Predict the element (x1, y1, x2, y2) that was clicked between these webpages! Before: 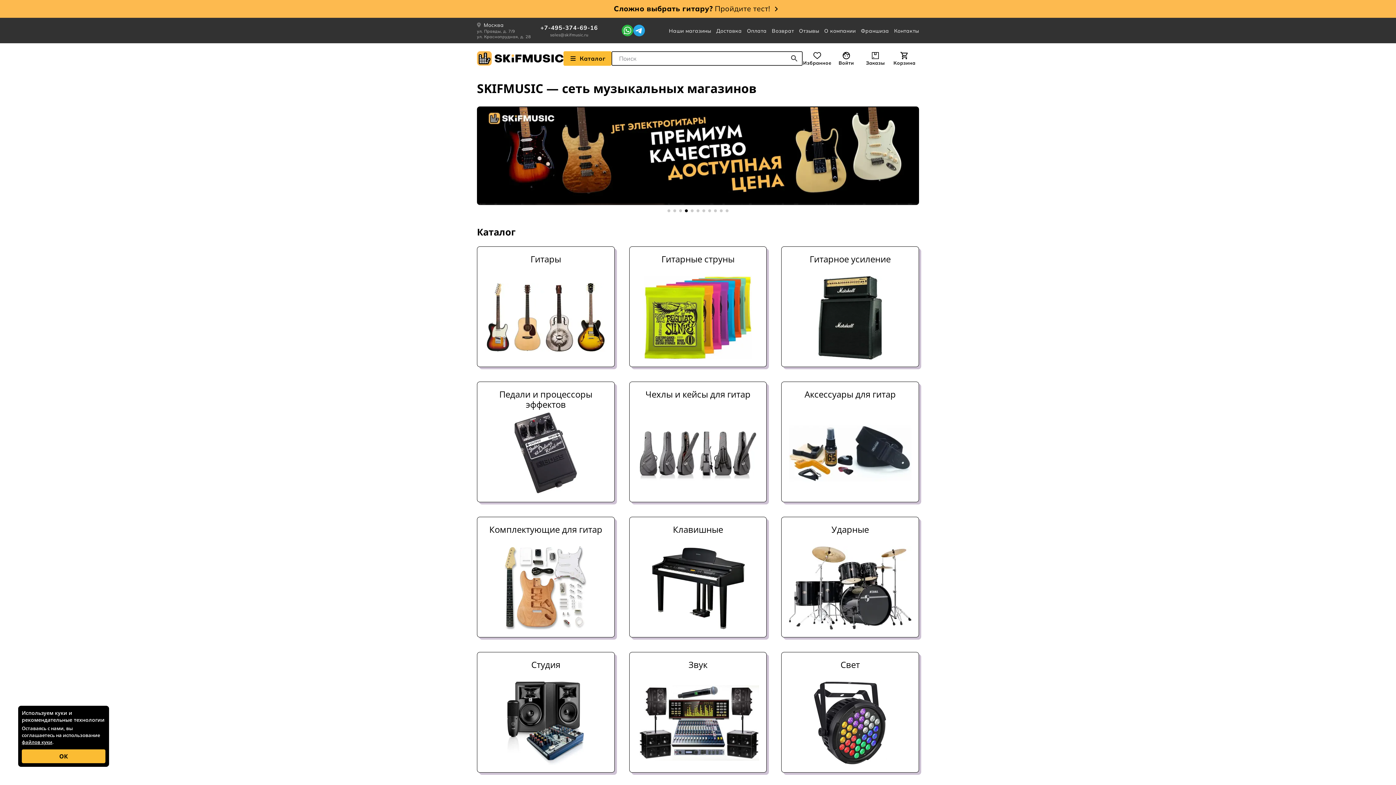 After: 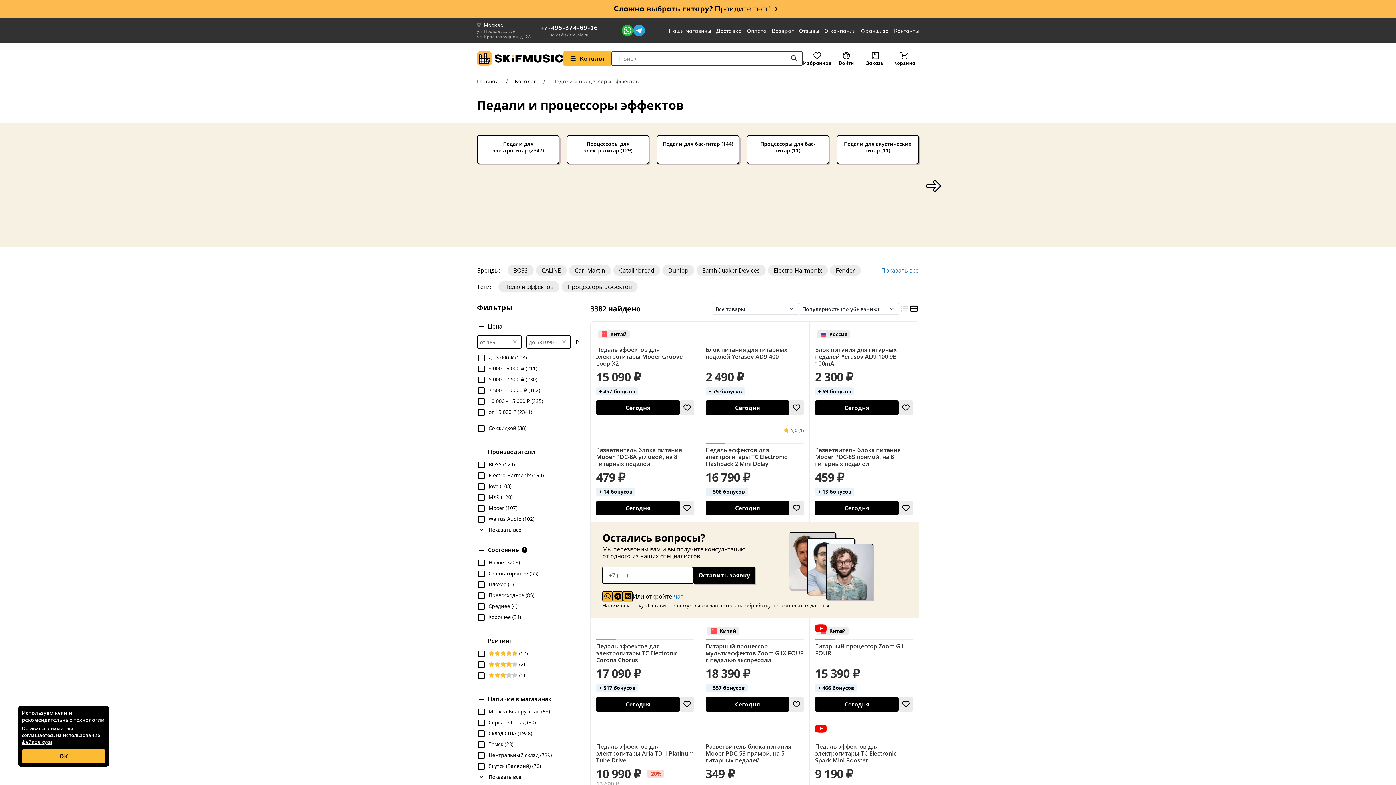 Action: bbox: (477, 381, 614, 502) label: Педали и процессоры эффектов